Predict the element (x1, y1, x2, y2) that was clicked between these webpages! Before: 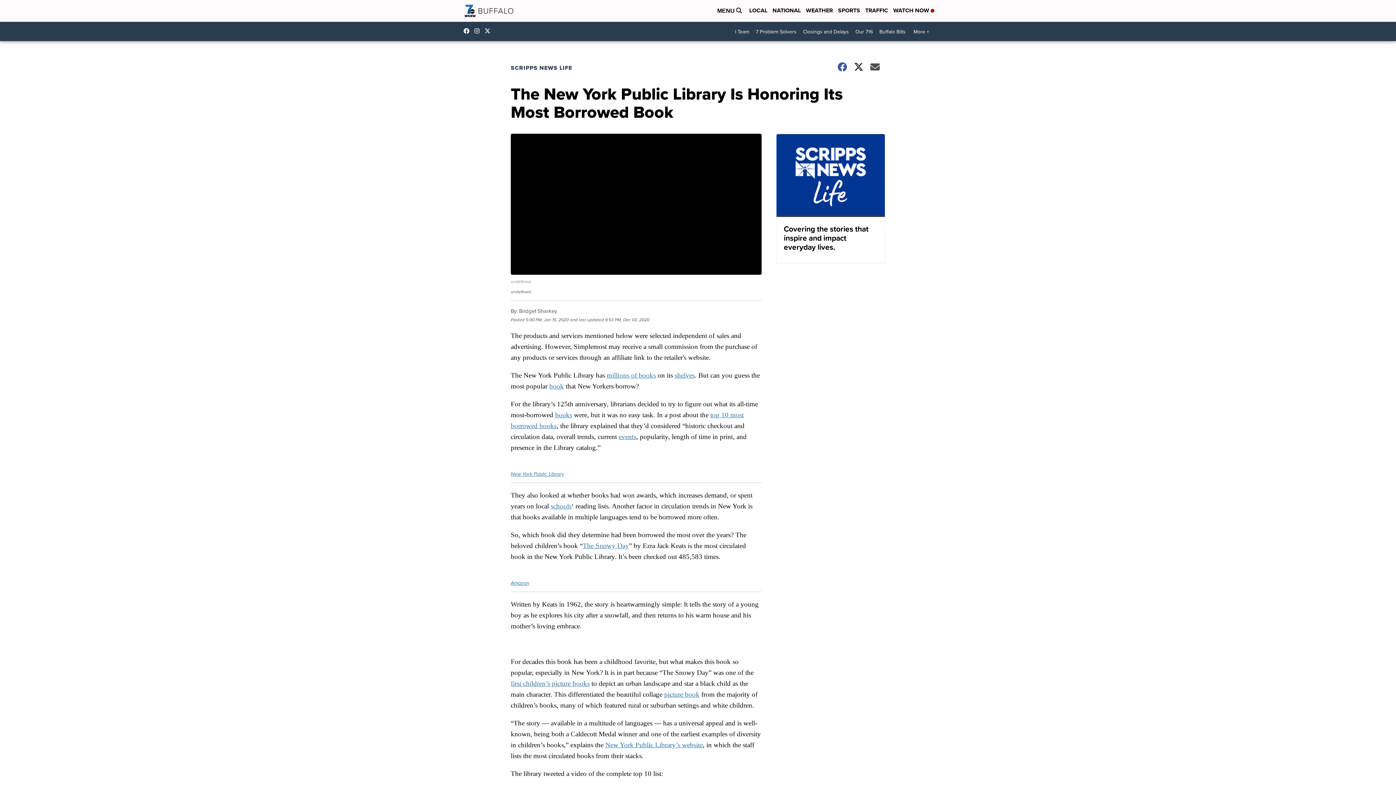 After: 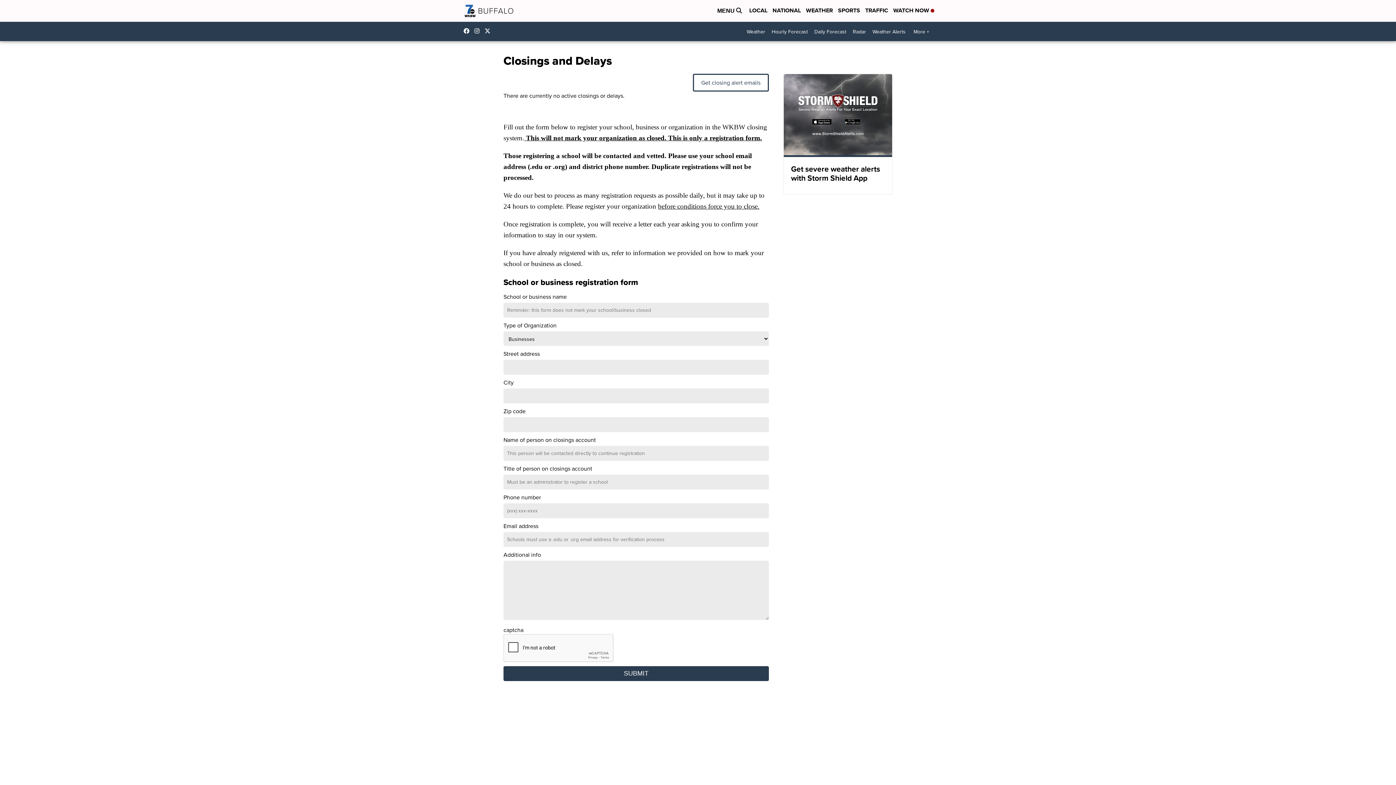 Action: label: Closings and Delays bbox: (800, 25, 852, 38)